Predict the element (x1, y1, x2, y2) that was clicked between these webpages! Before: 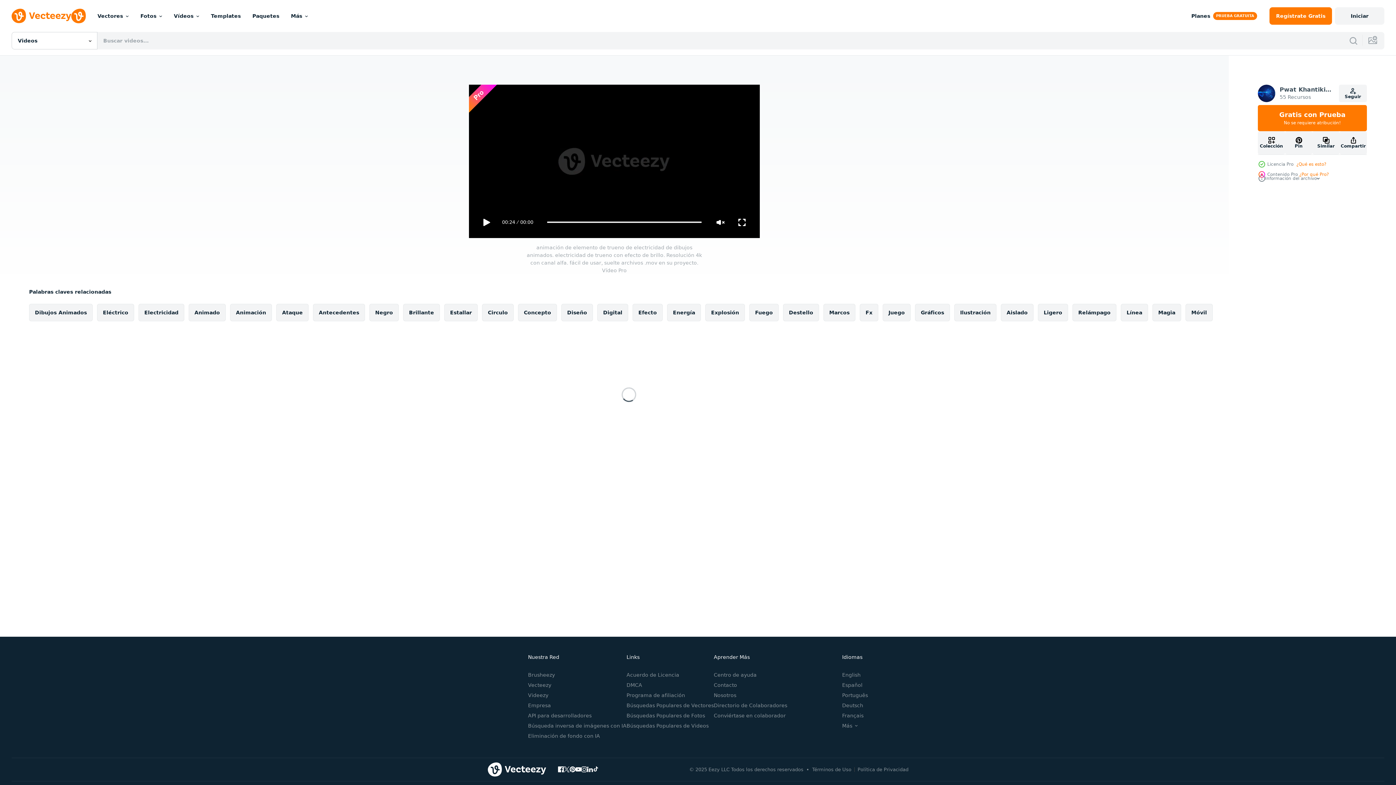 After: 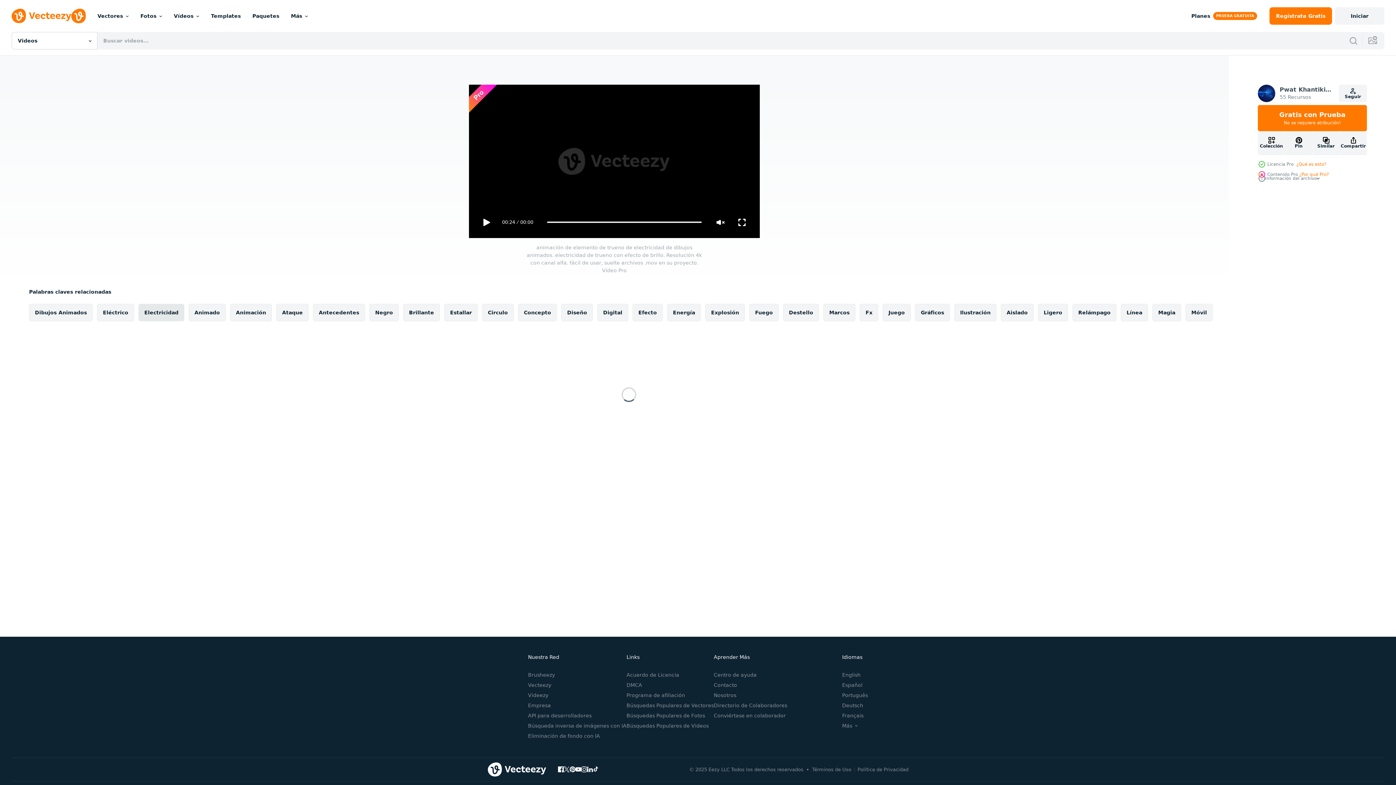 Action: bbox: (138, 303, 184, 321) label: Electricidad